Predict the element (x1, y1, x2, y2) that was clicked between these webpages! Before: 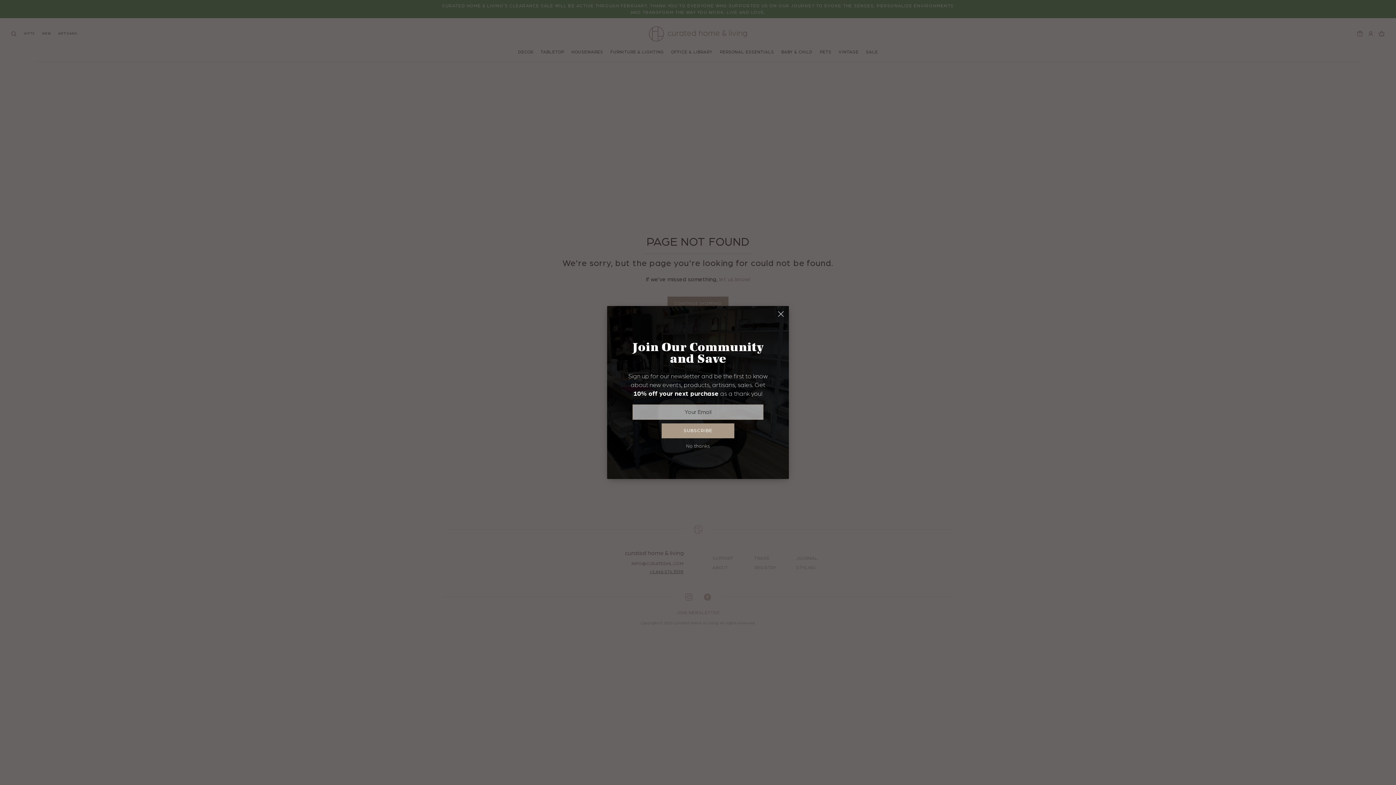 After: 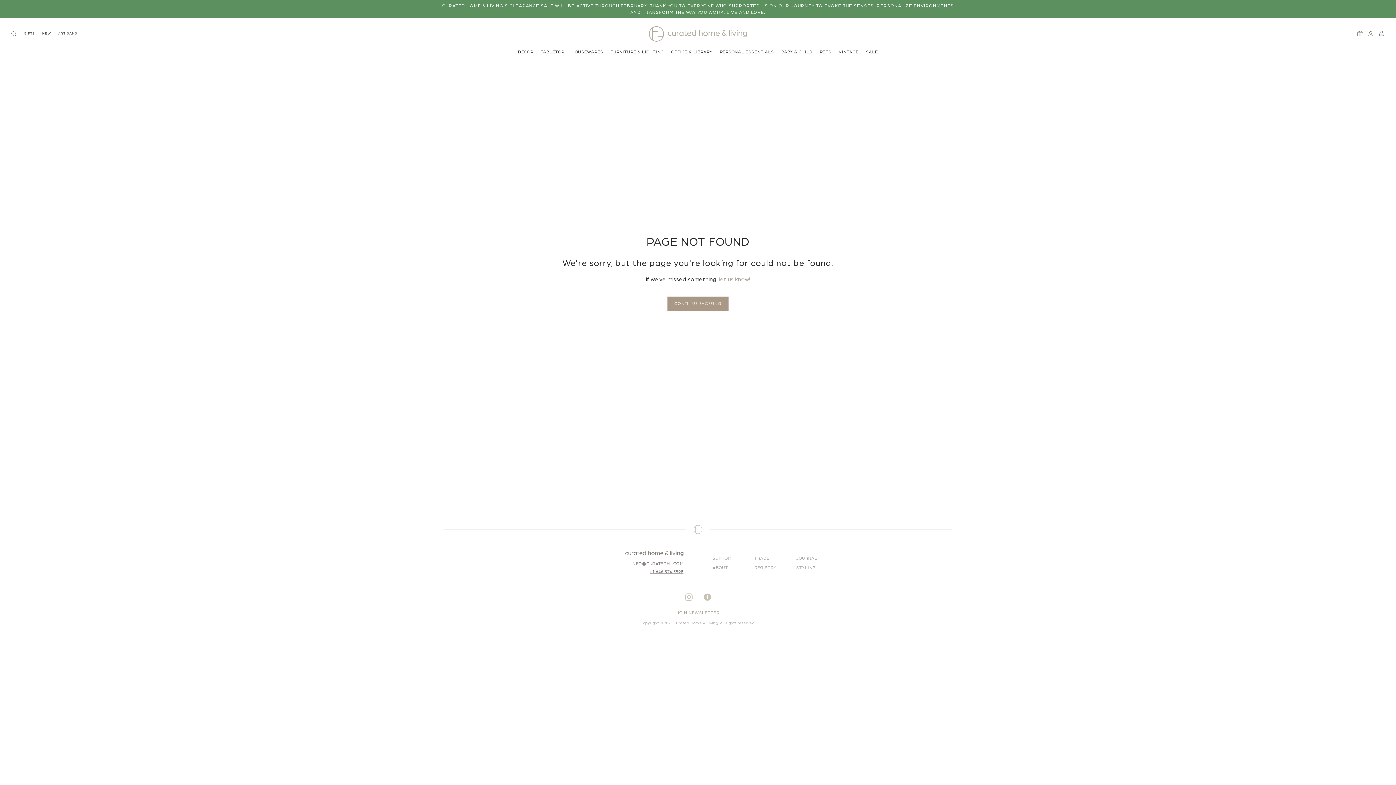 Action: bbox: (686, 444, 710, 449) label: No thanks